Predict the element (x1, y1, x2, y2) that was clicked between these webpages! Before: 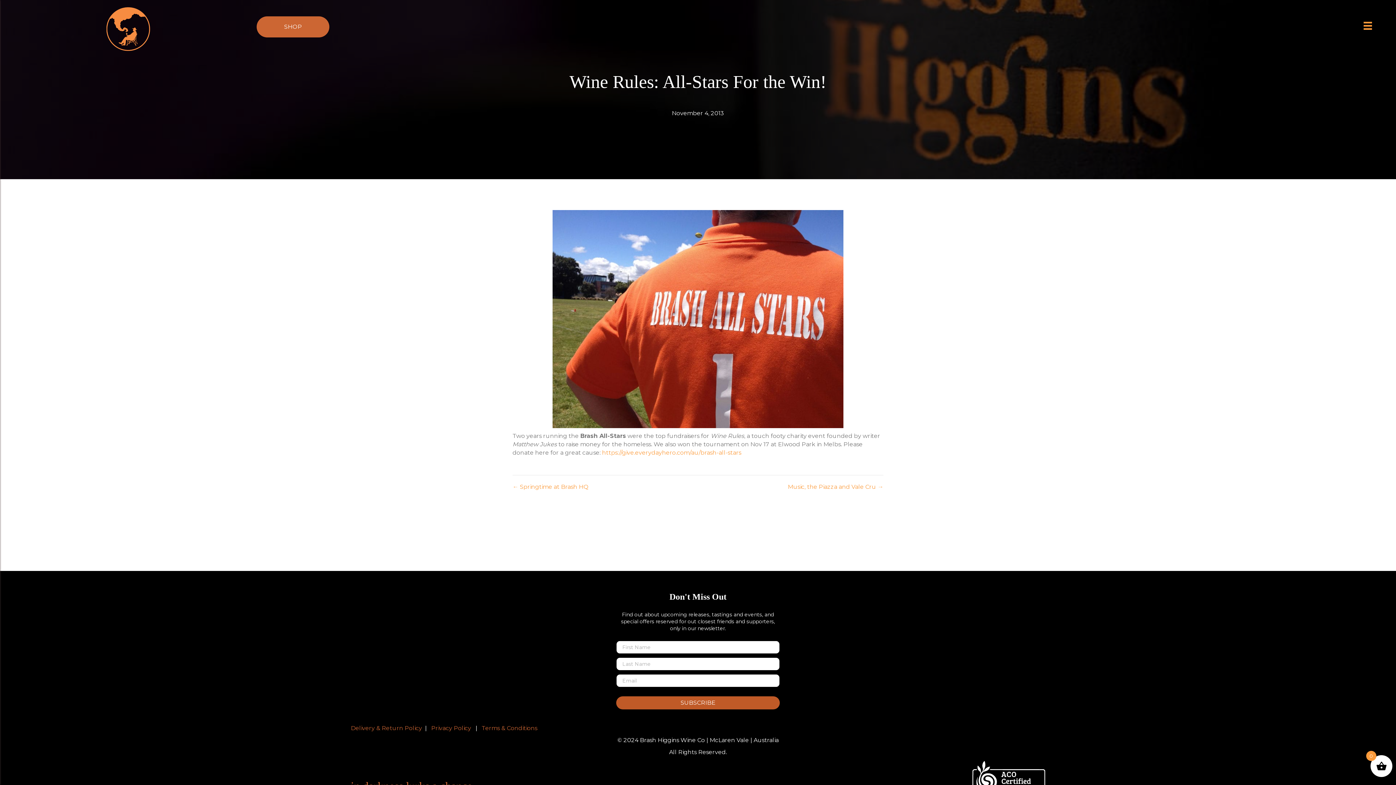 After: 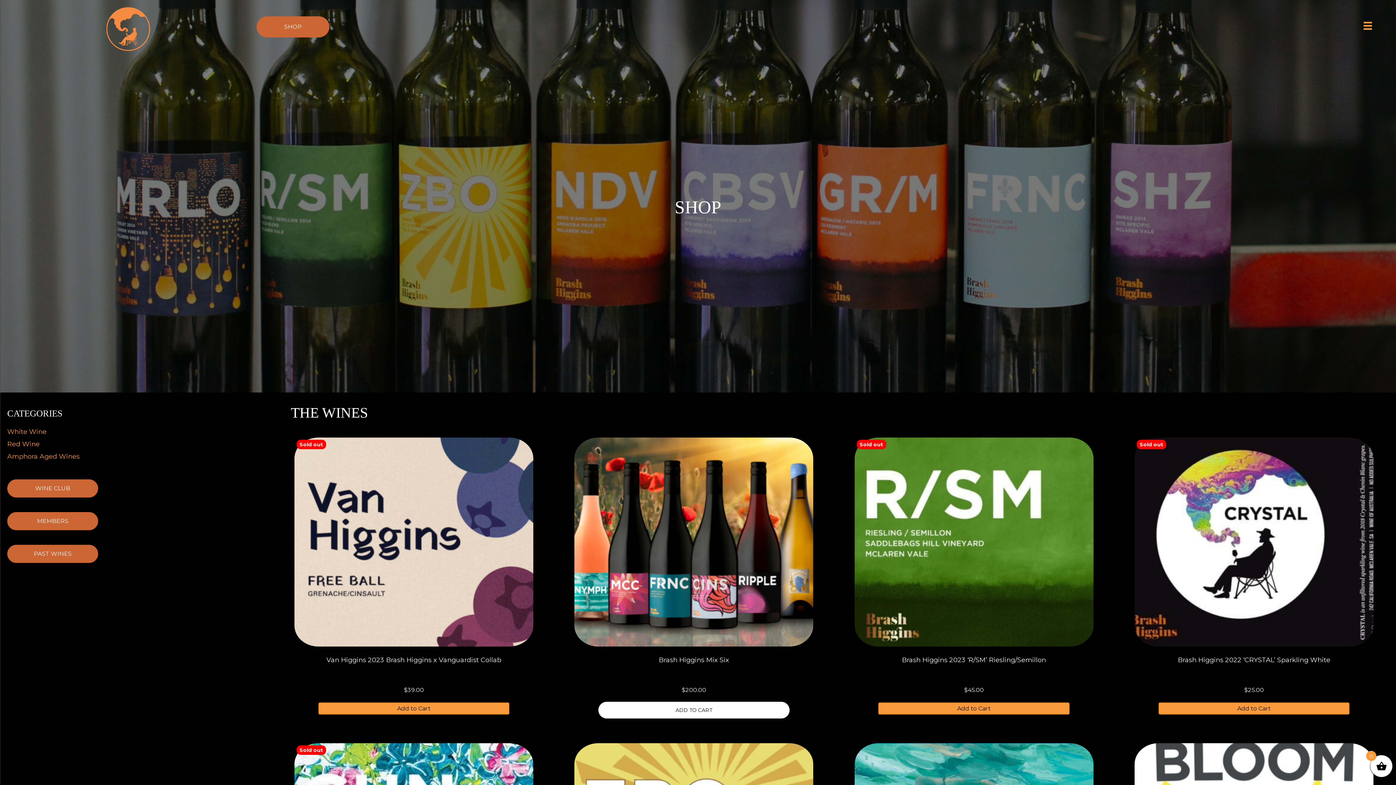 Action: bbox: (256, 16, 329, 37) label: SHOP